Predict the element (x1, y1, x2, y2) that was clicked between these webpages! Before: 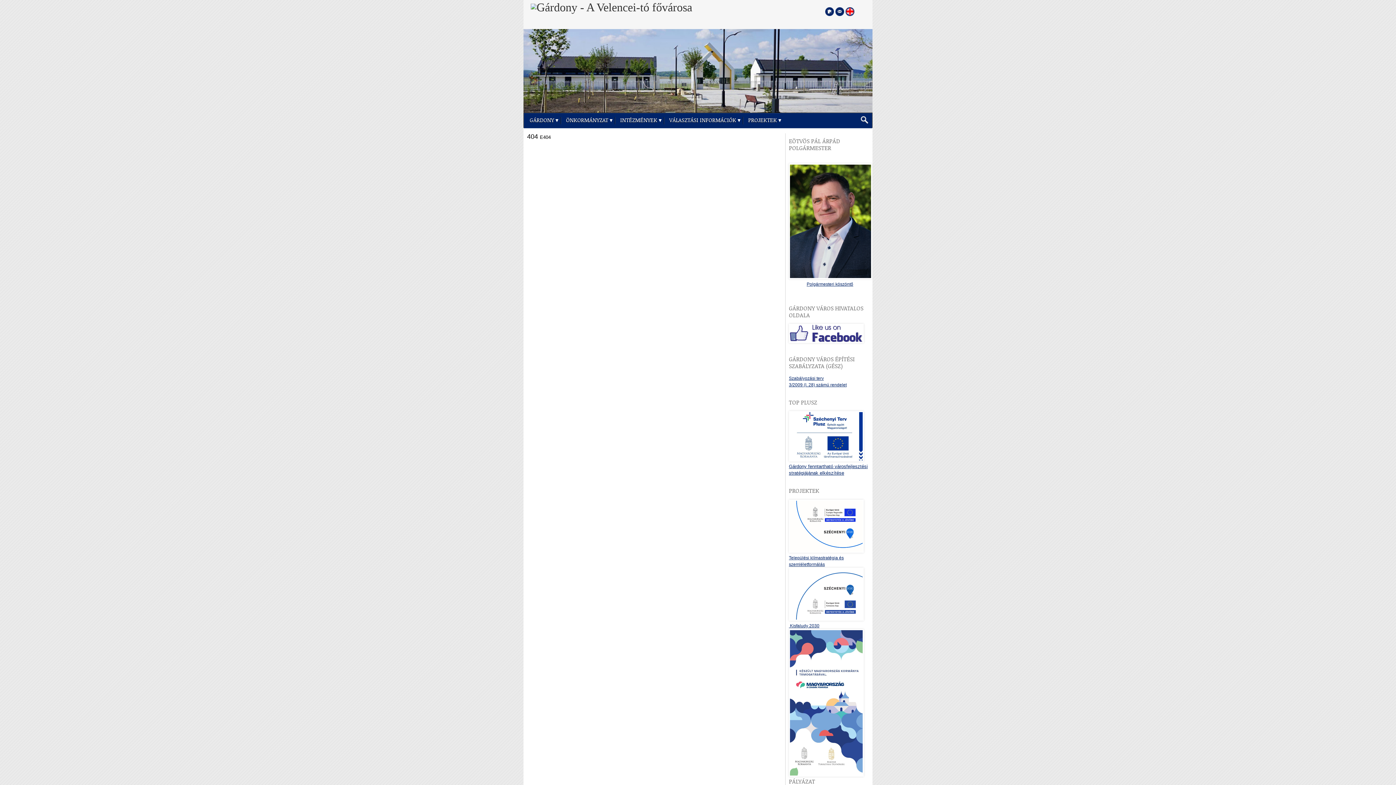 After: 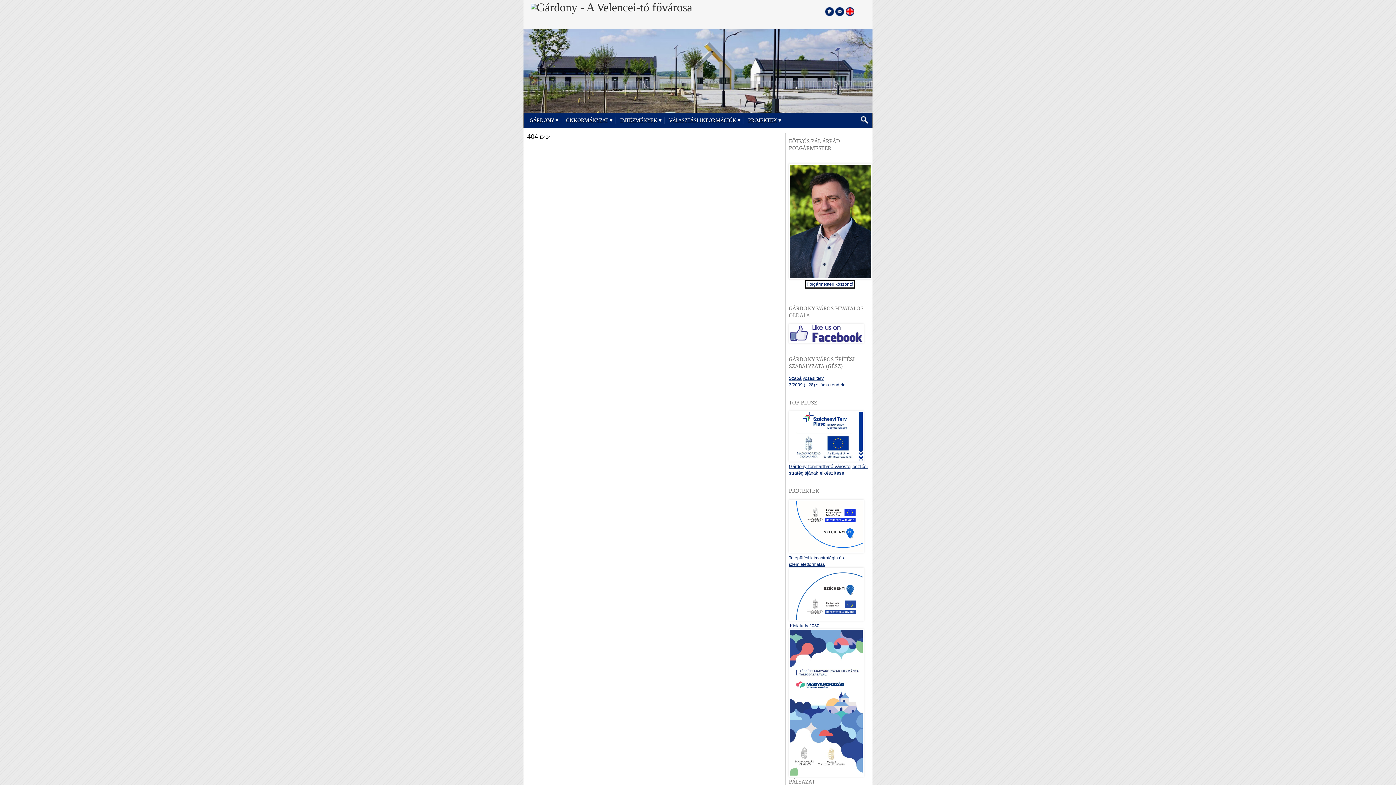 Action: label: Polgármesteri köszöntő bbox: (806, 281, 853, 286)